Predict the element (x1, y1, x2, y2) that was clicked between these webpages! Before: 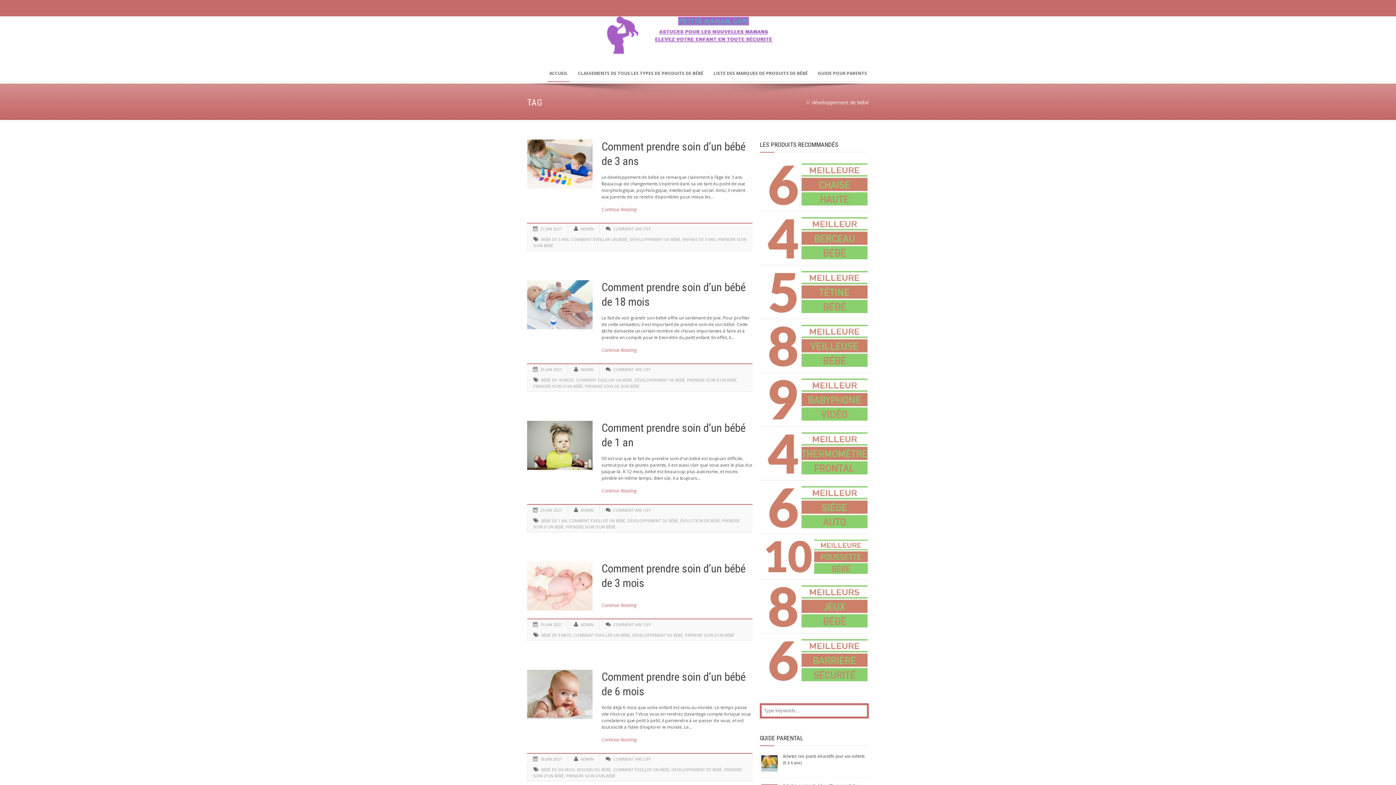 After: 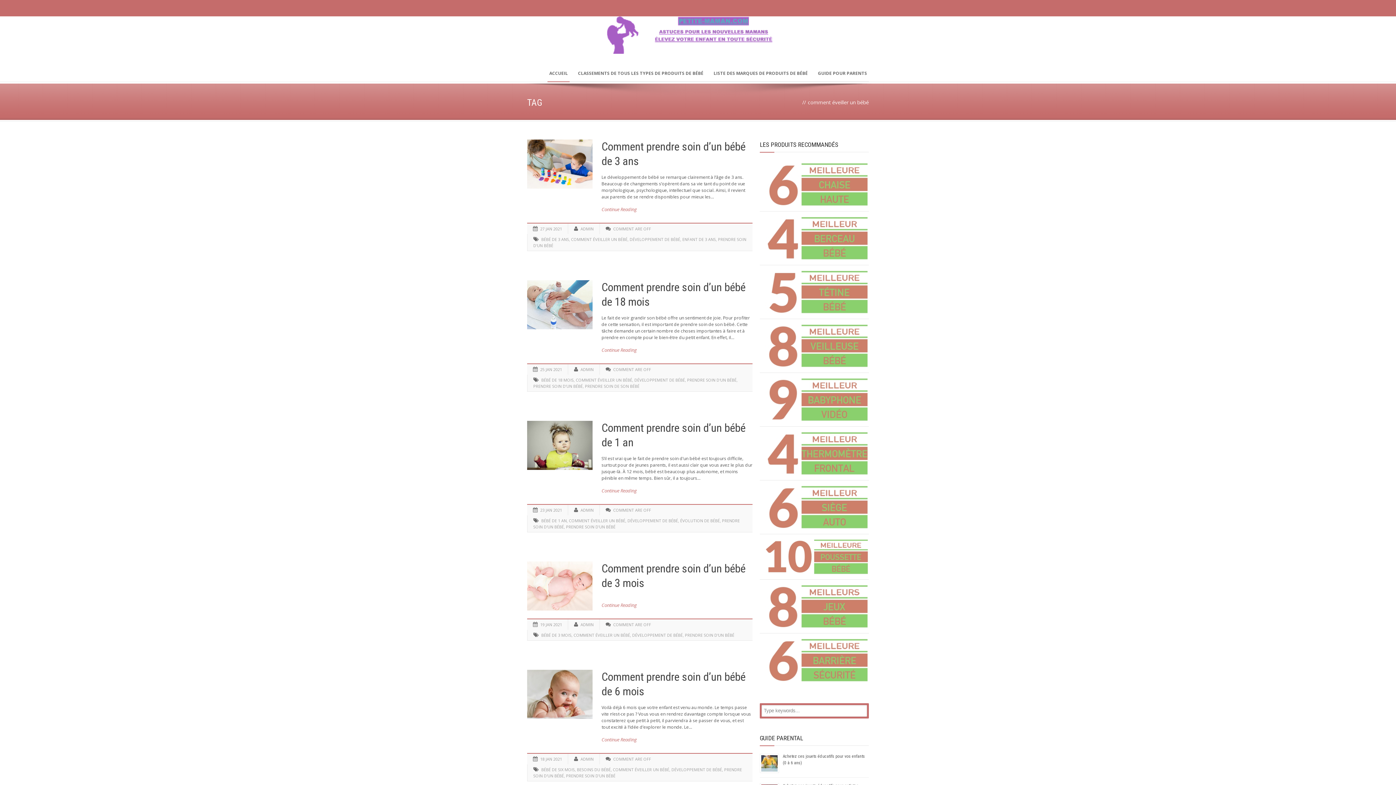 Action: bbox: (576, 377, 632, 382) label: COMMENT ÉVEILLER UN BÉBÉ